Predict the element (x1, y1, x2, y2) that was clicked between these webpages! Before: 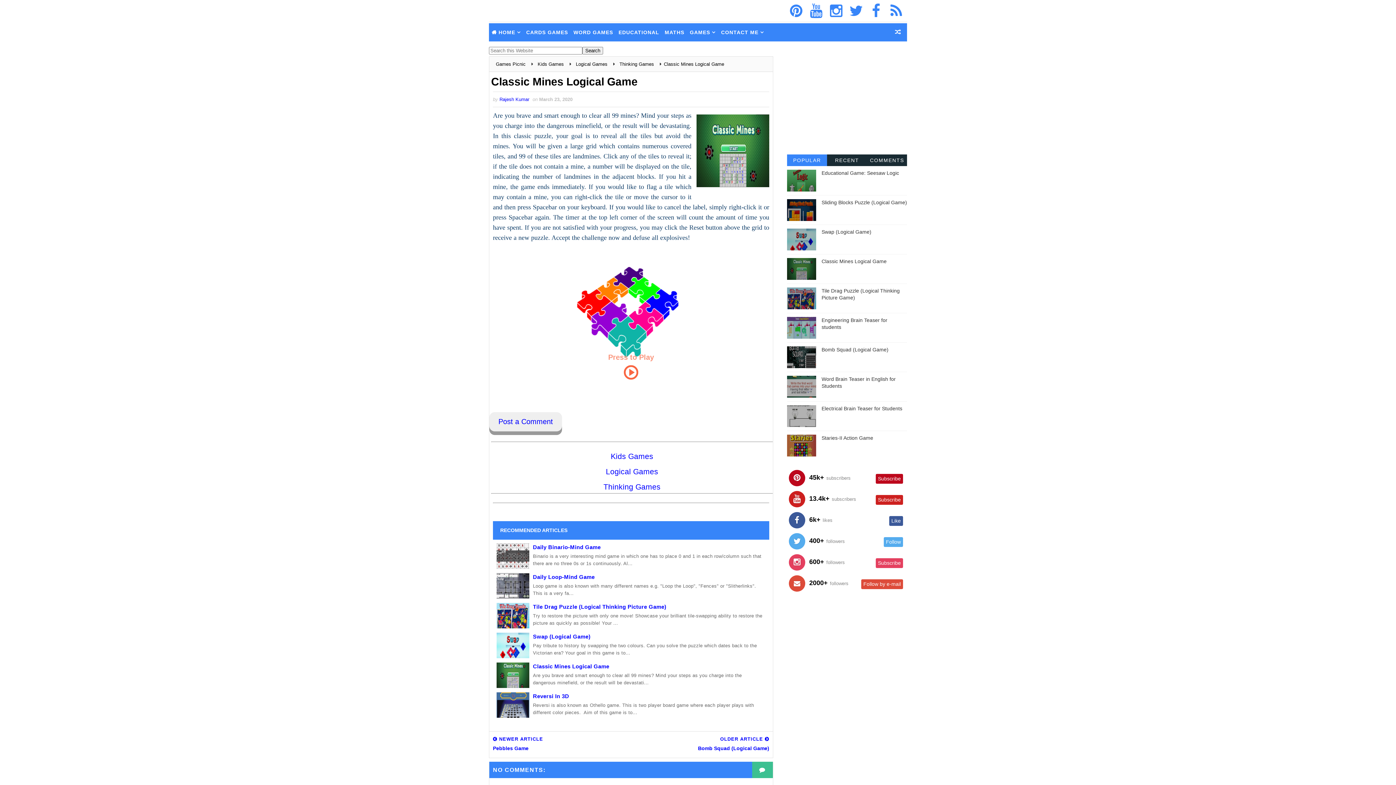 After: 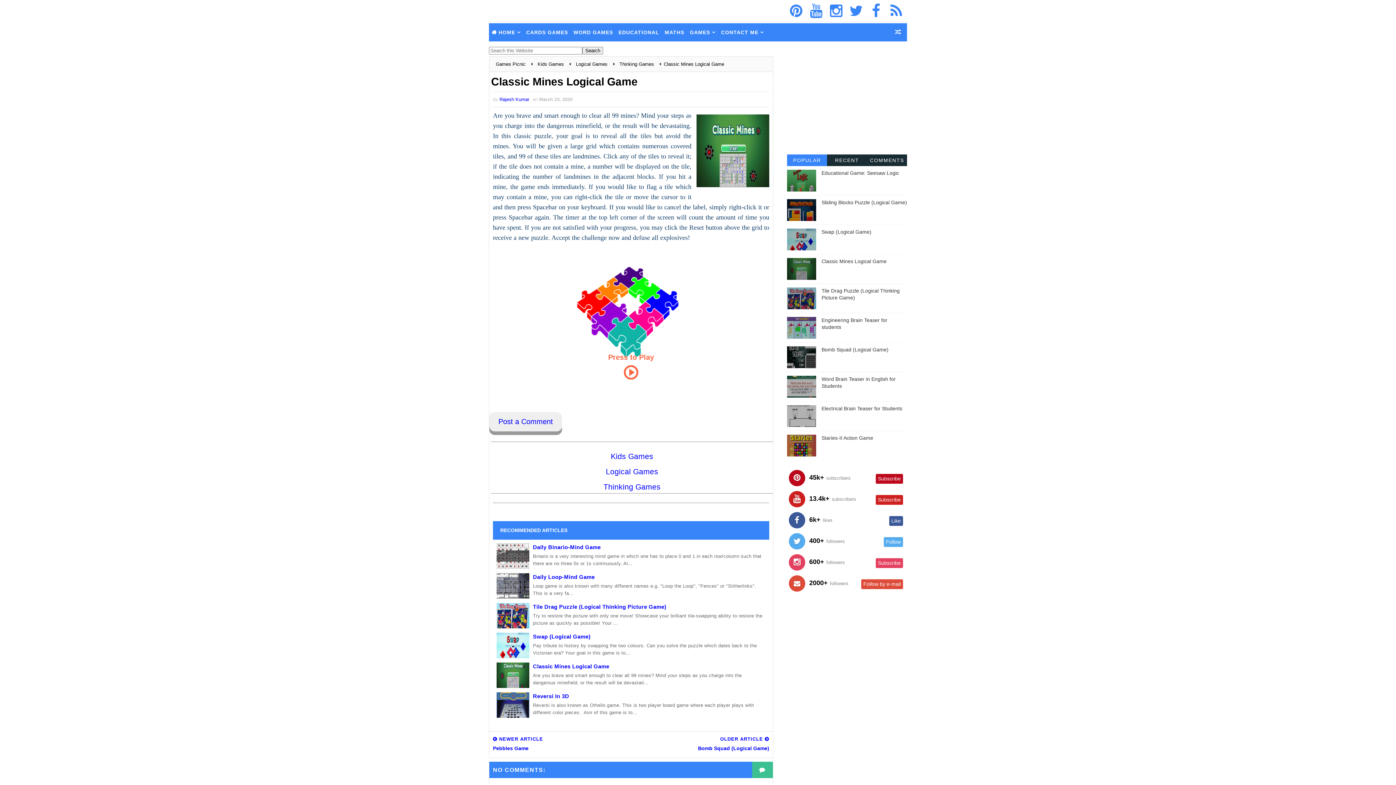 Action: bbox: (867, 1, 885, 20)